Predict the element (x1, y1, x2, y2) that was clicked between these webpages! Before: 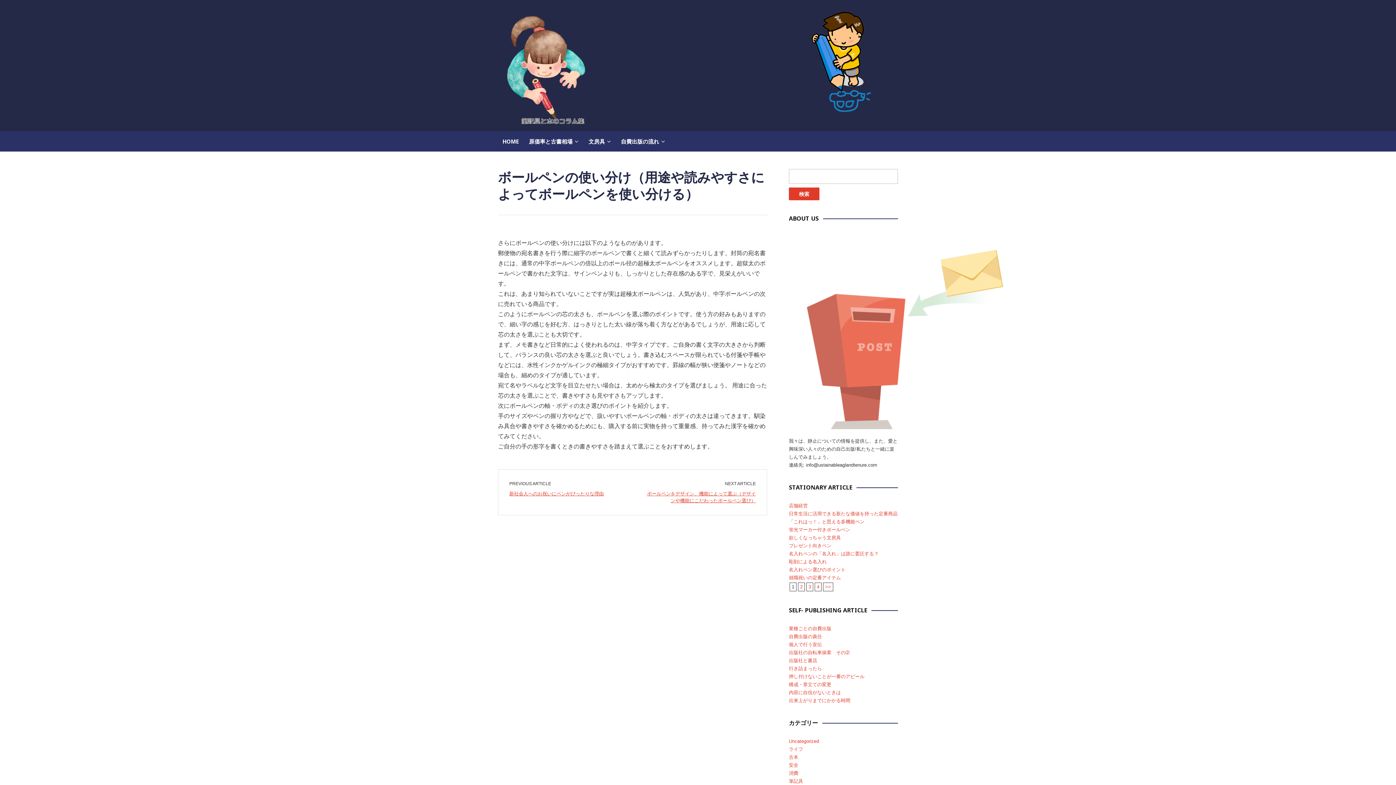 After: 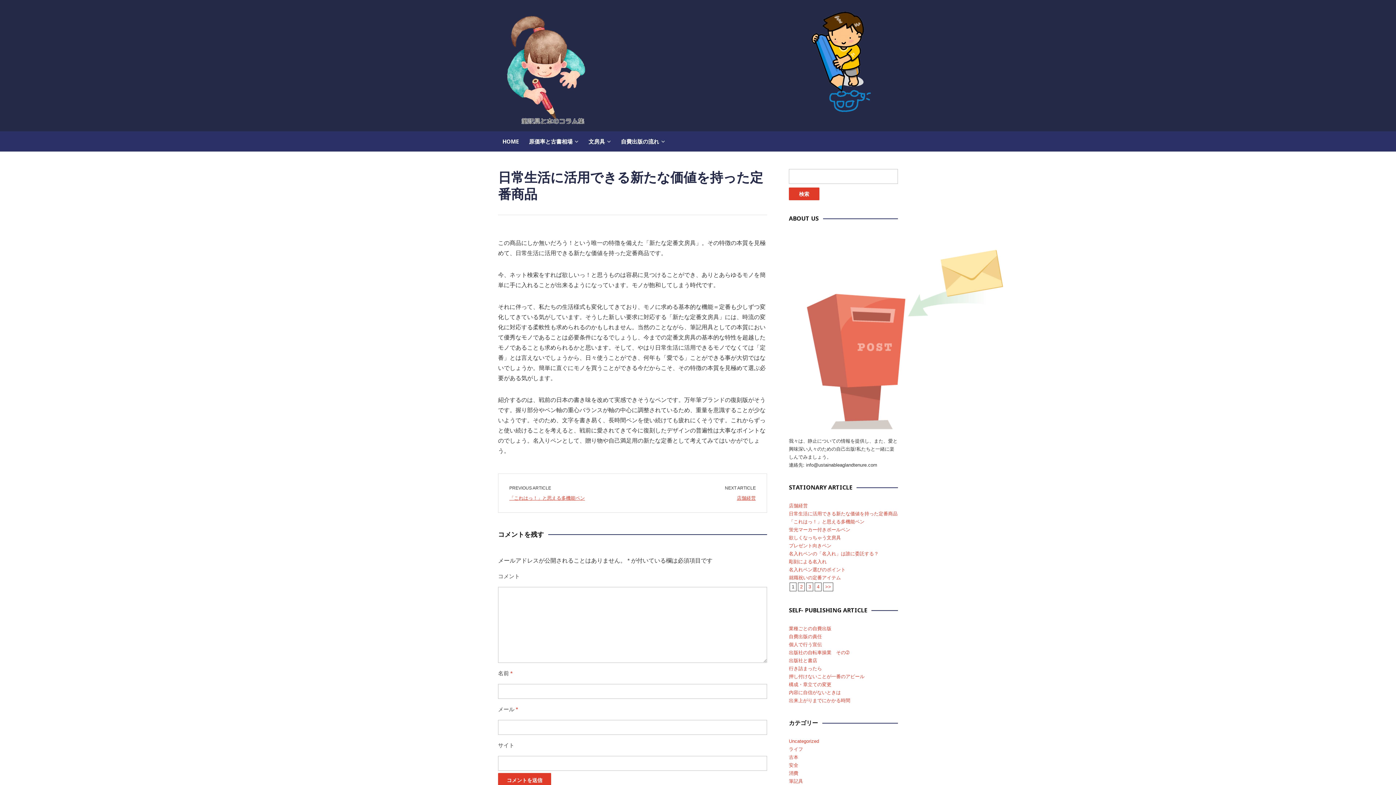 Action: label: 日常生活に活用できる新たな価値を持った定番商品 bbox: (789, 511, 897, 516)